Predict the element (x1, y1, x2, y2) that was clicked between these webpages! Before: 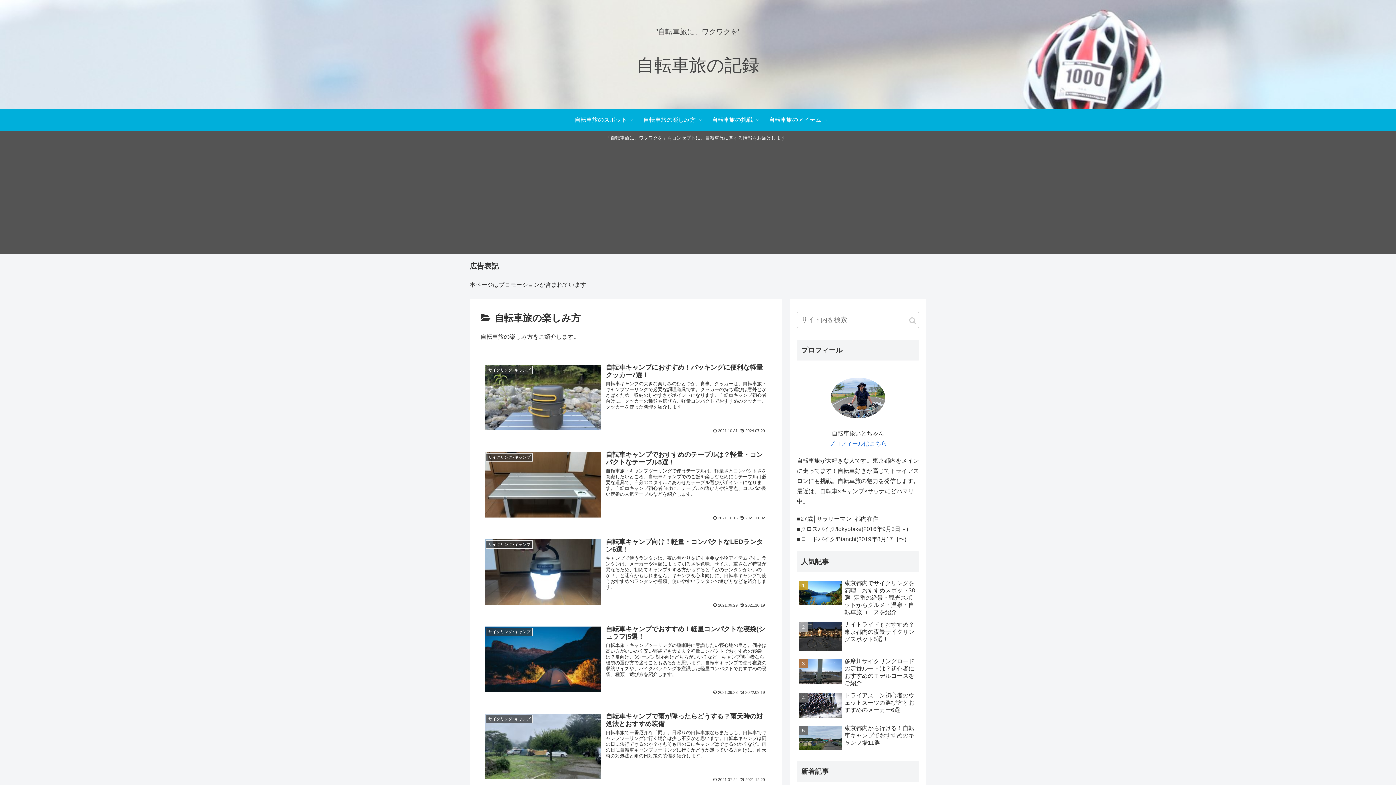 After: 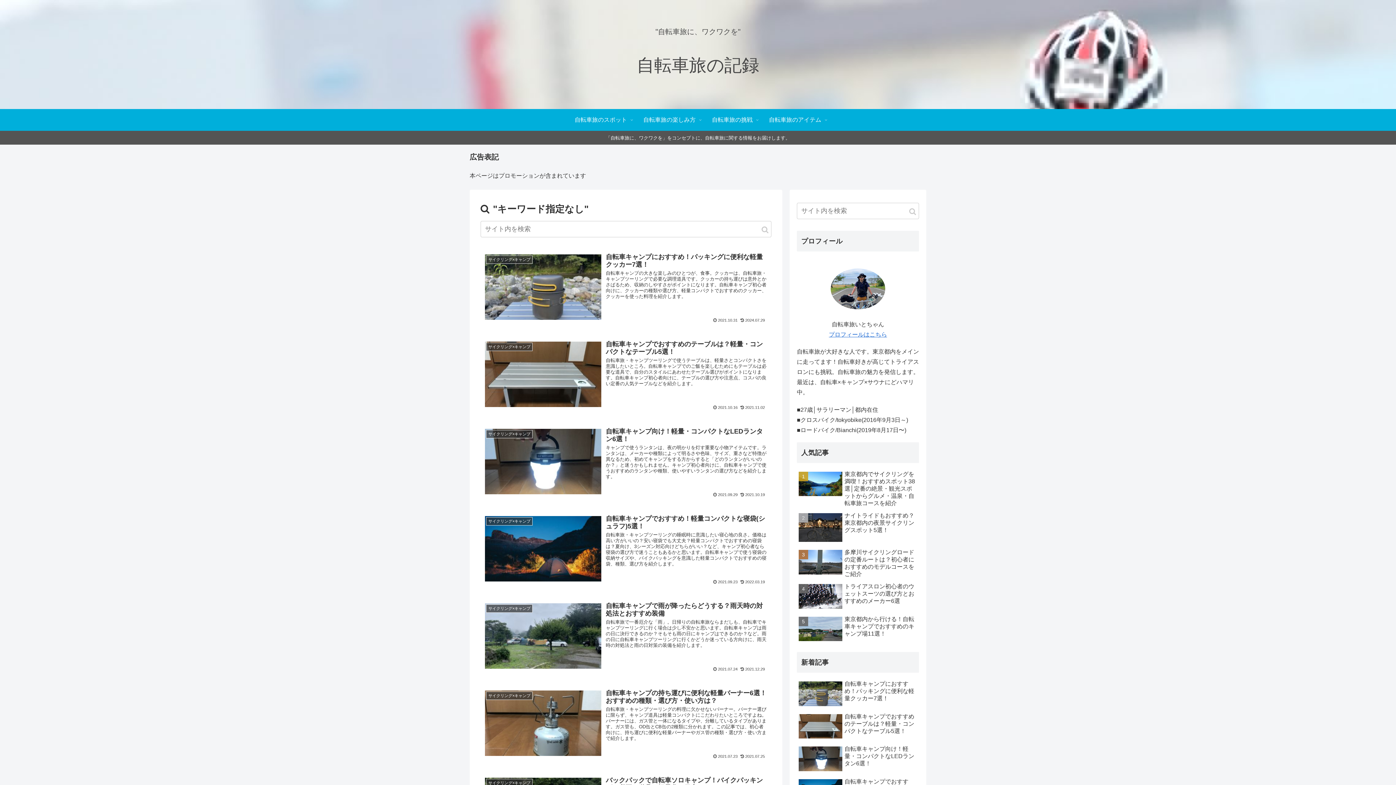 Action: bbox: (906, 311, 919, 329) label: button